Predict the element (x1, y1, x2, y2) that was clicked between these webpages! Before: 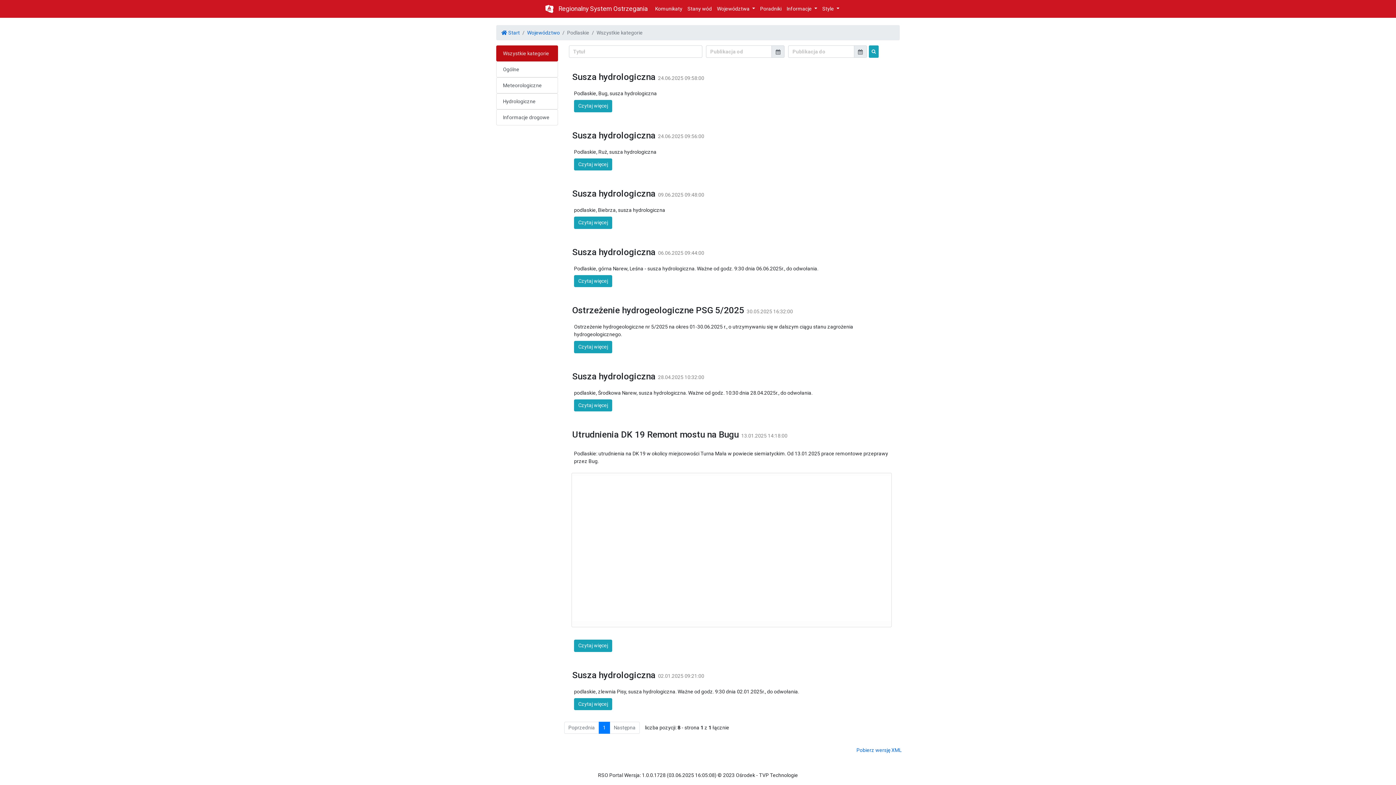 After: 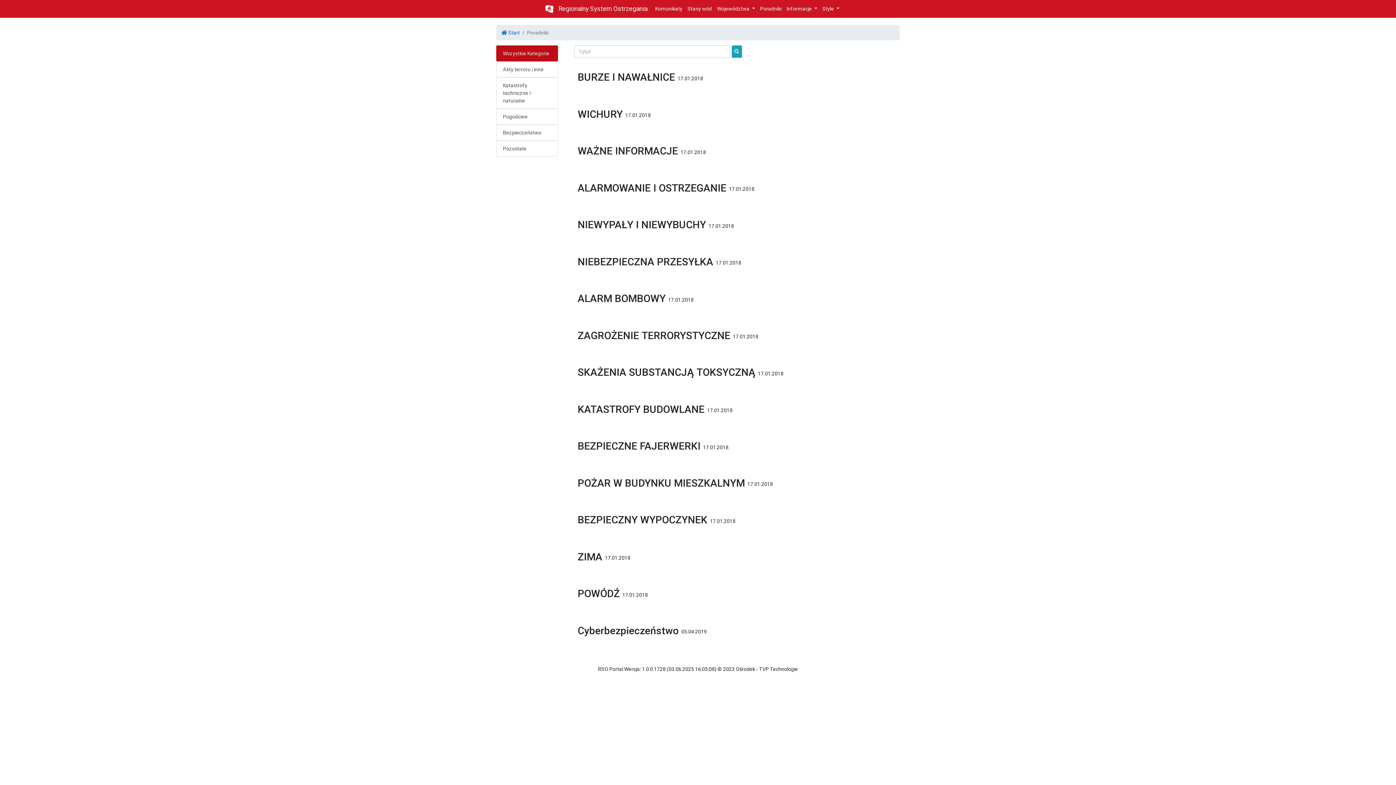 Action: label: Poradniki bbox: (759, 2, 786, 15)